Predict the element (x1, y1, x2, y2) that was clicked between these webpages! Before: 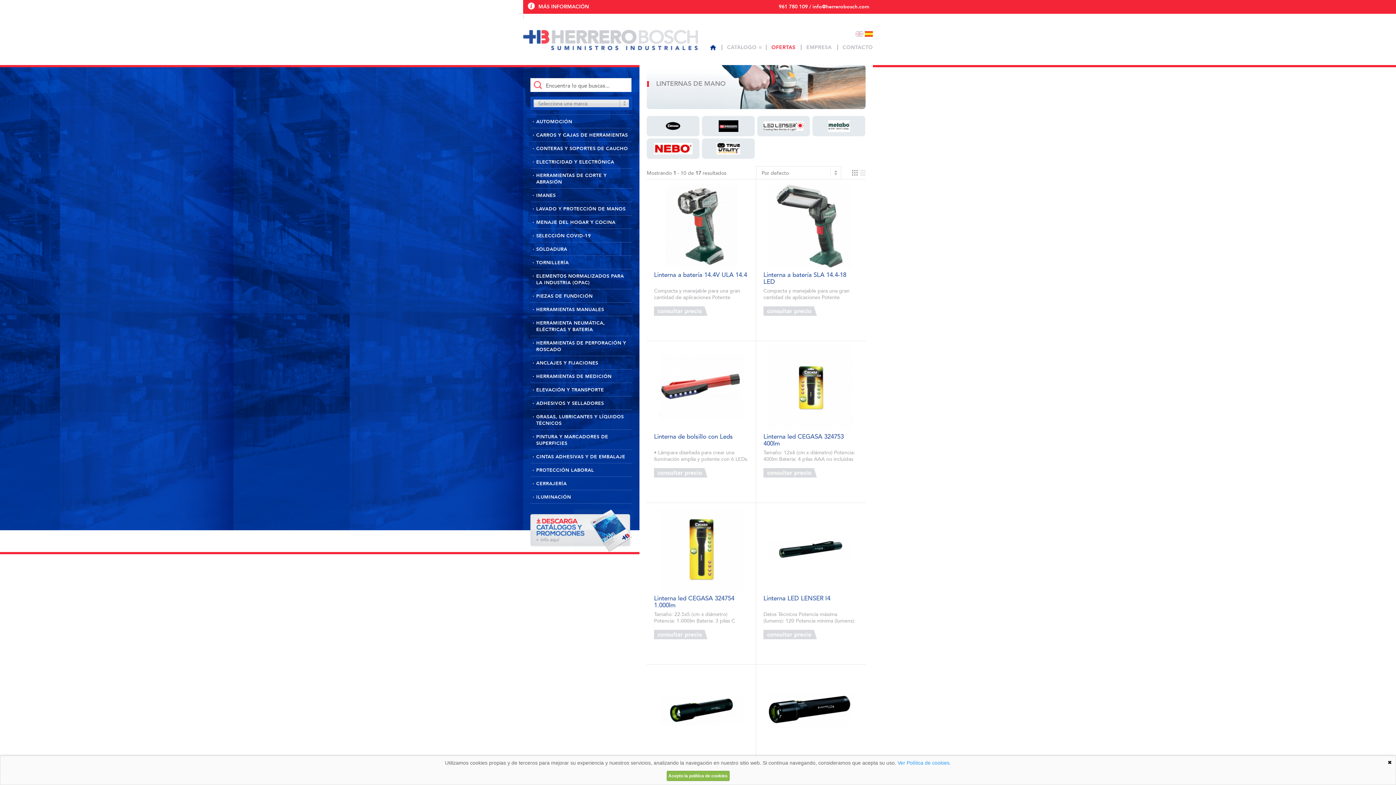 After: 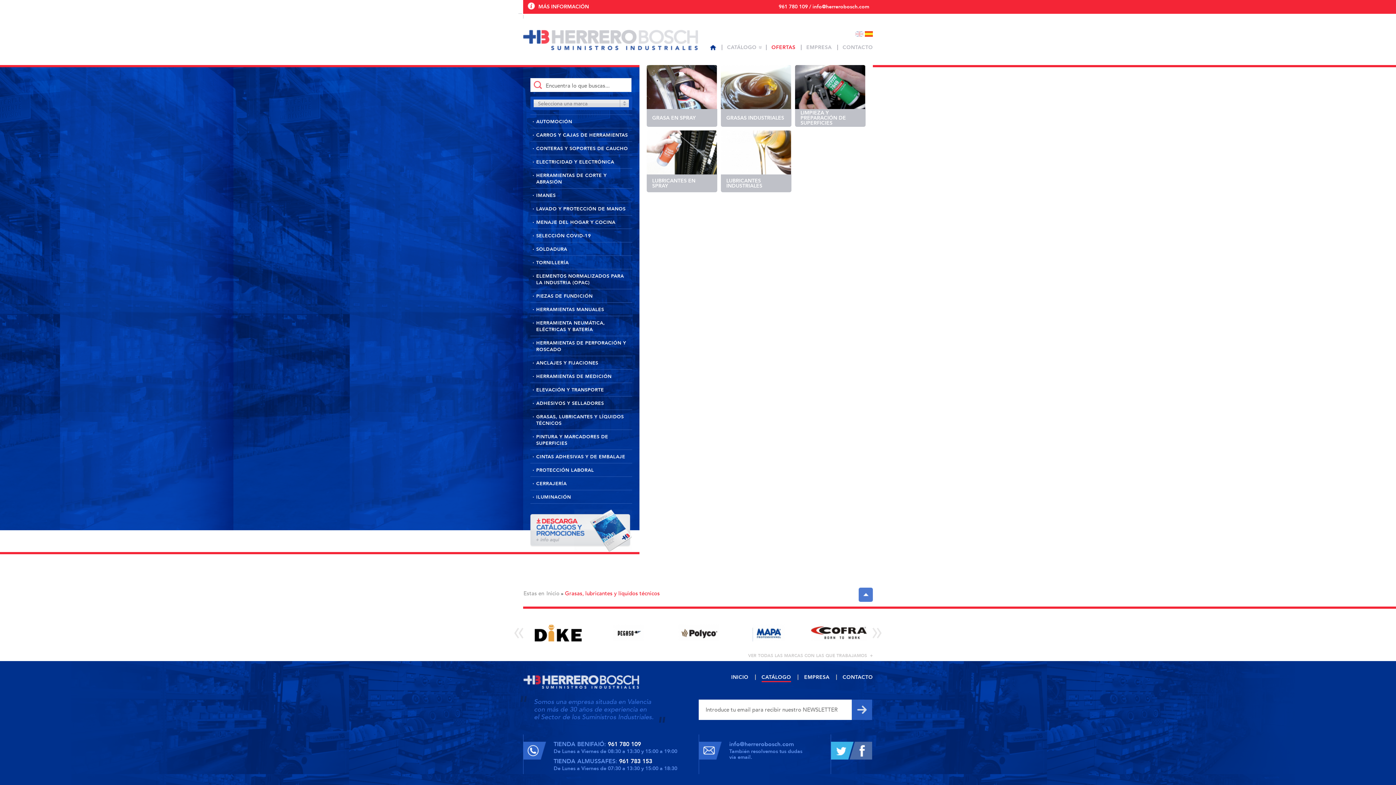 Action: label: GRASAS, LUBRICANTES Y LÍQUIDOS TÉCNICOS bbox: (530, 410, 632, 429)